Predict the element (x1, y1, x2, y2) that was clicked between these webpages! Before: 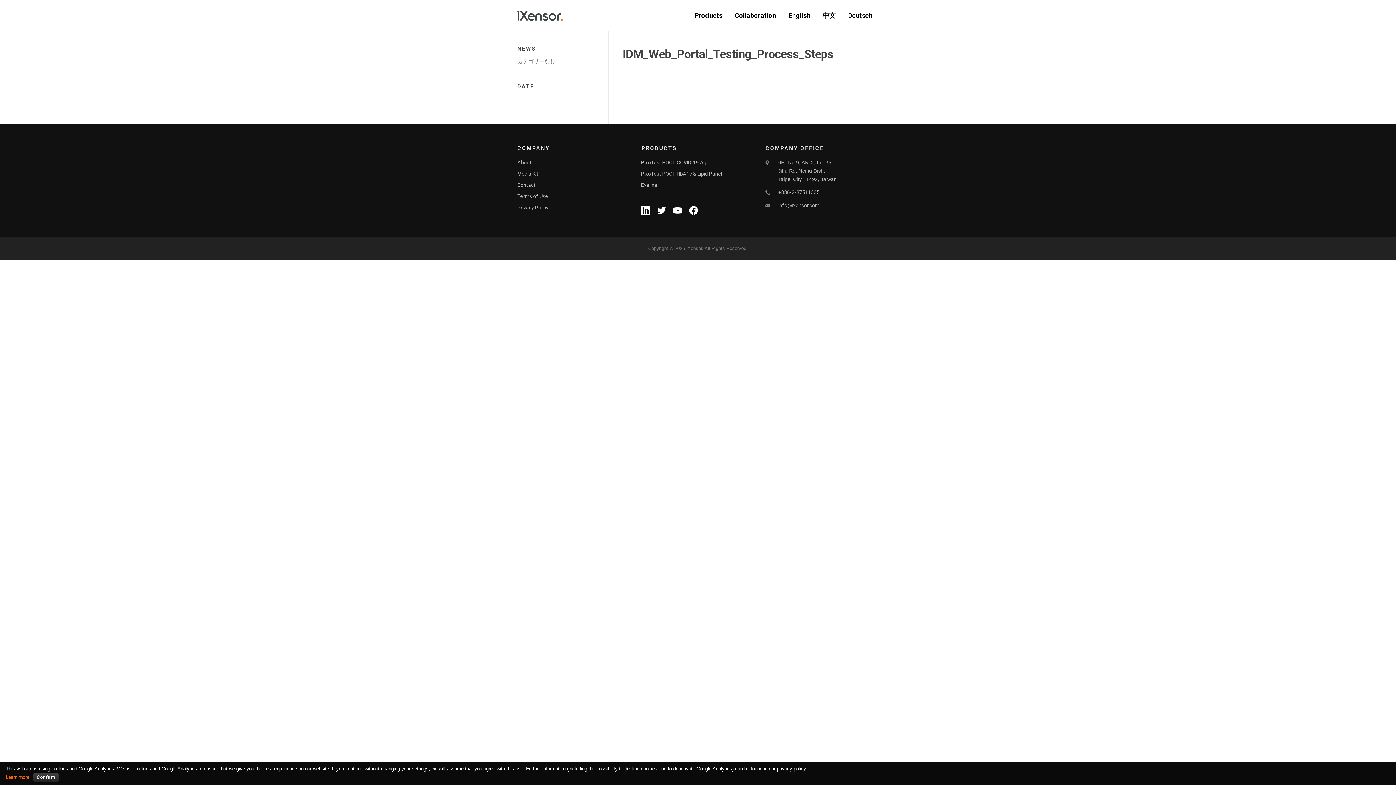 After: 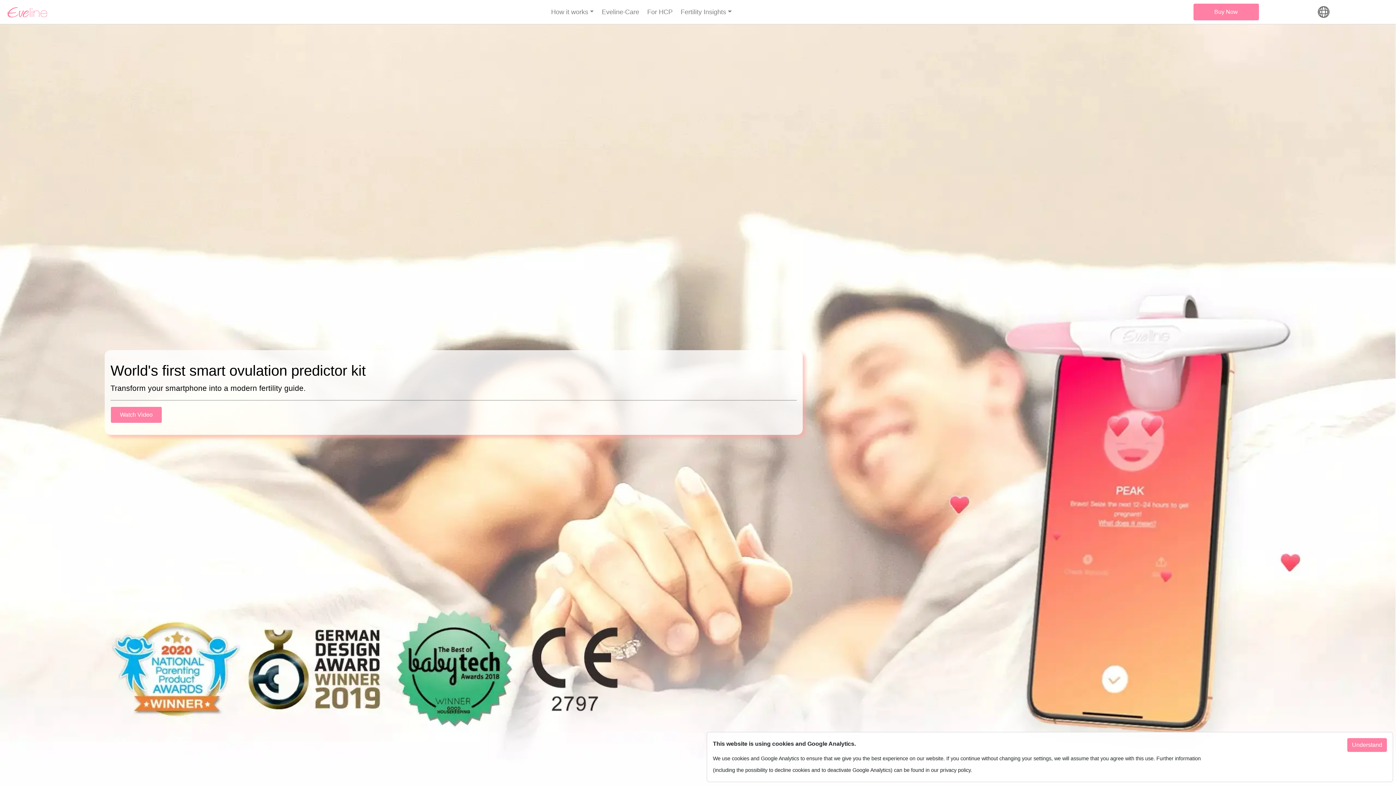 Action: bbox: (641, 182, 657, 188) label: Eveline